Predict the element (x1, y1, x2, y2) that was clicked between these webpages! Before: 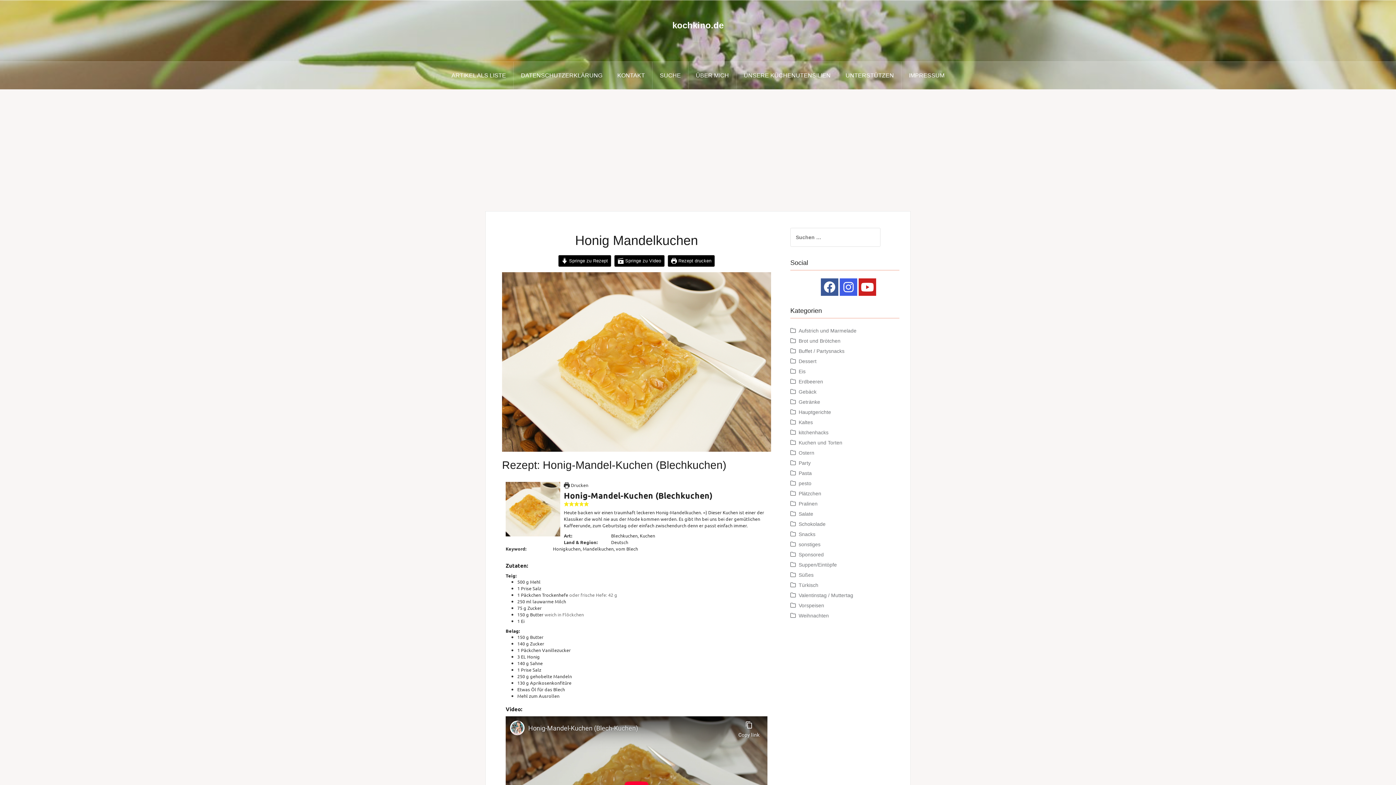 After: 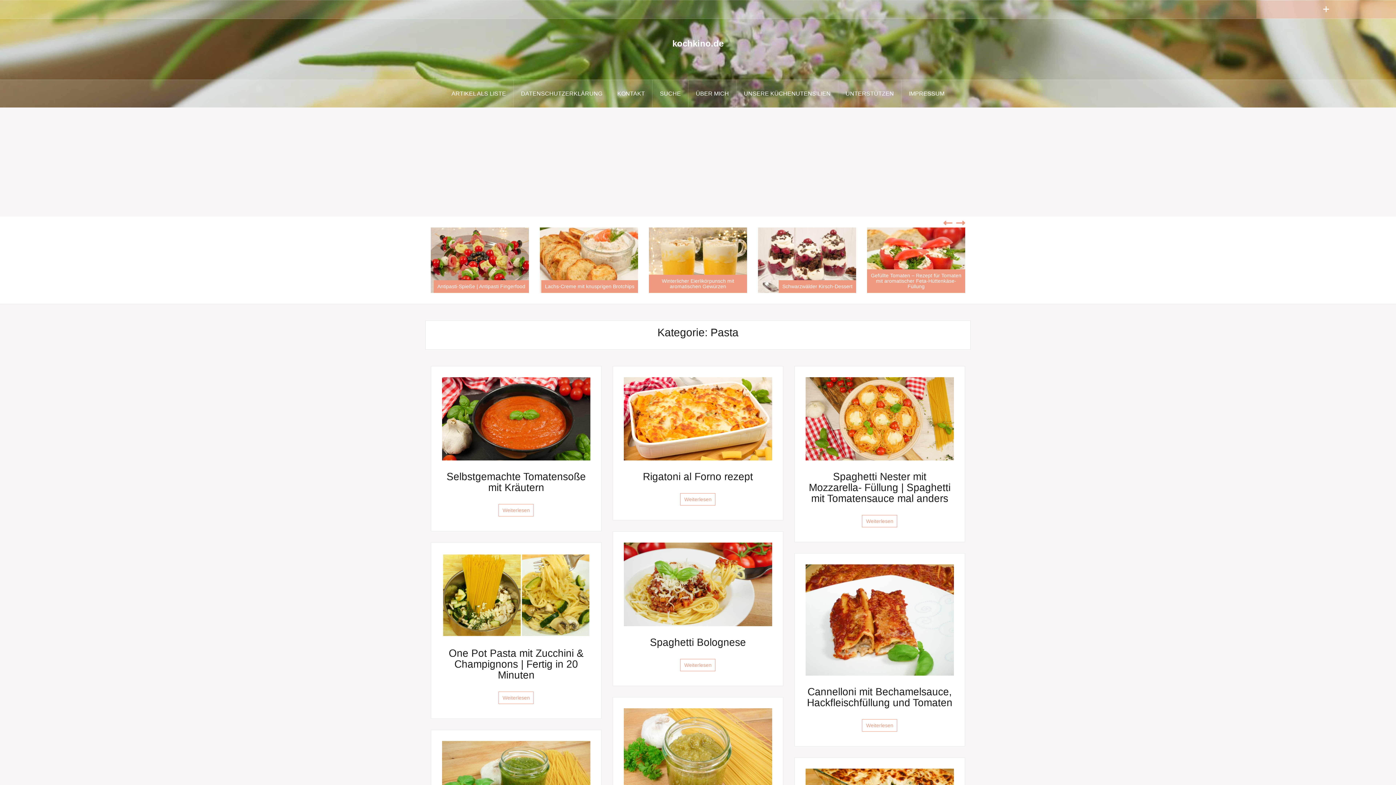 Action: bbox: (798, 470, 812, 476) label: Pasta